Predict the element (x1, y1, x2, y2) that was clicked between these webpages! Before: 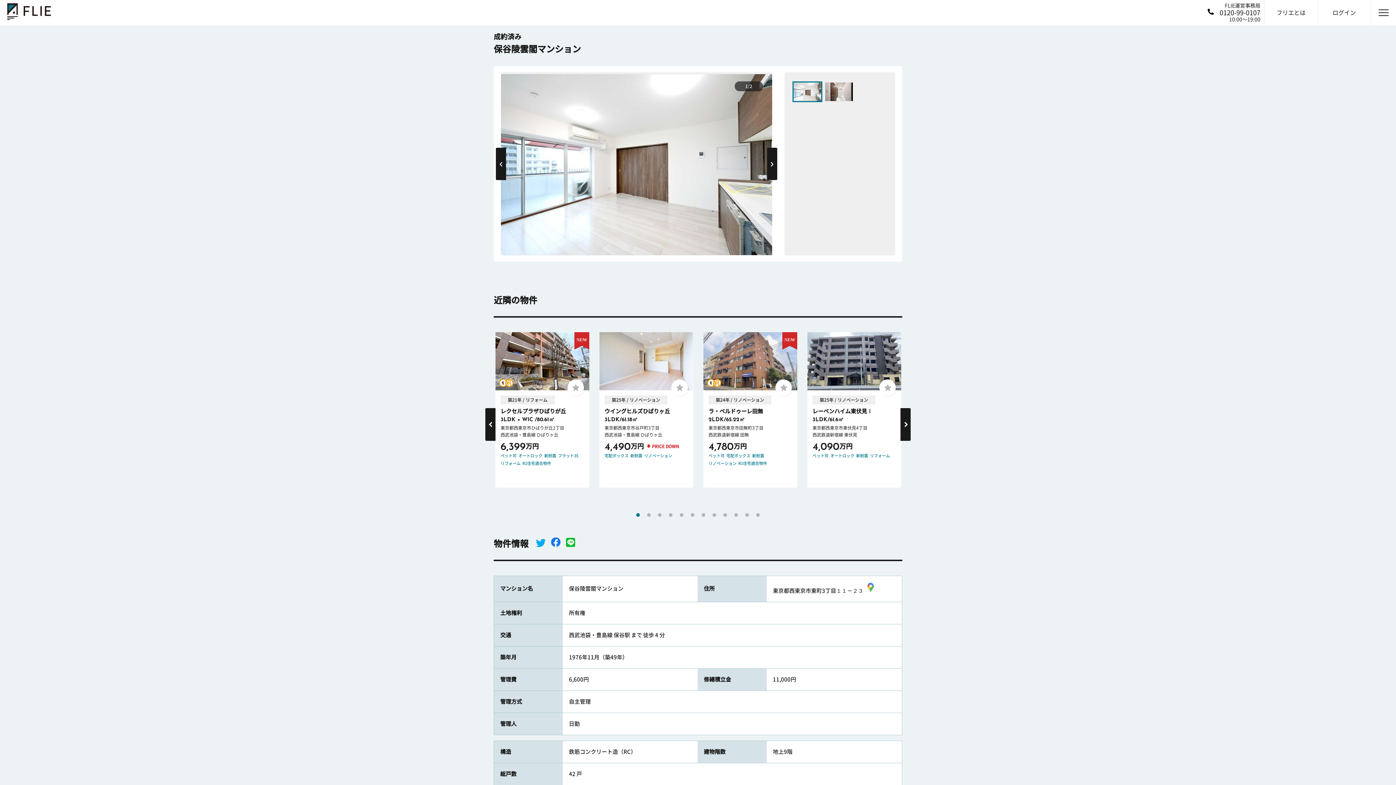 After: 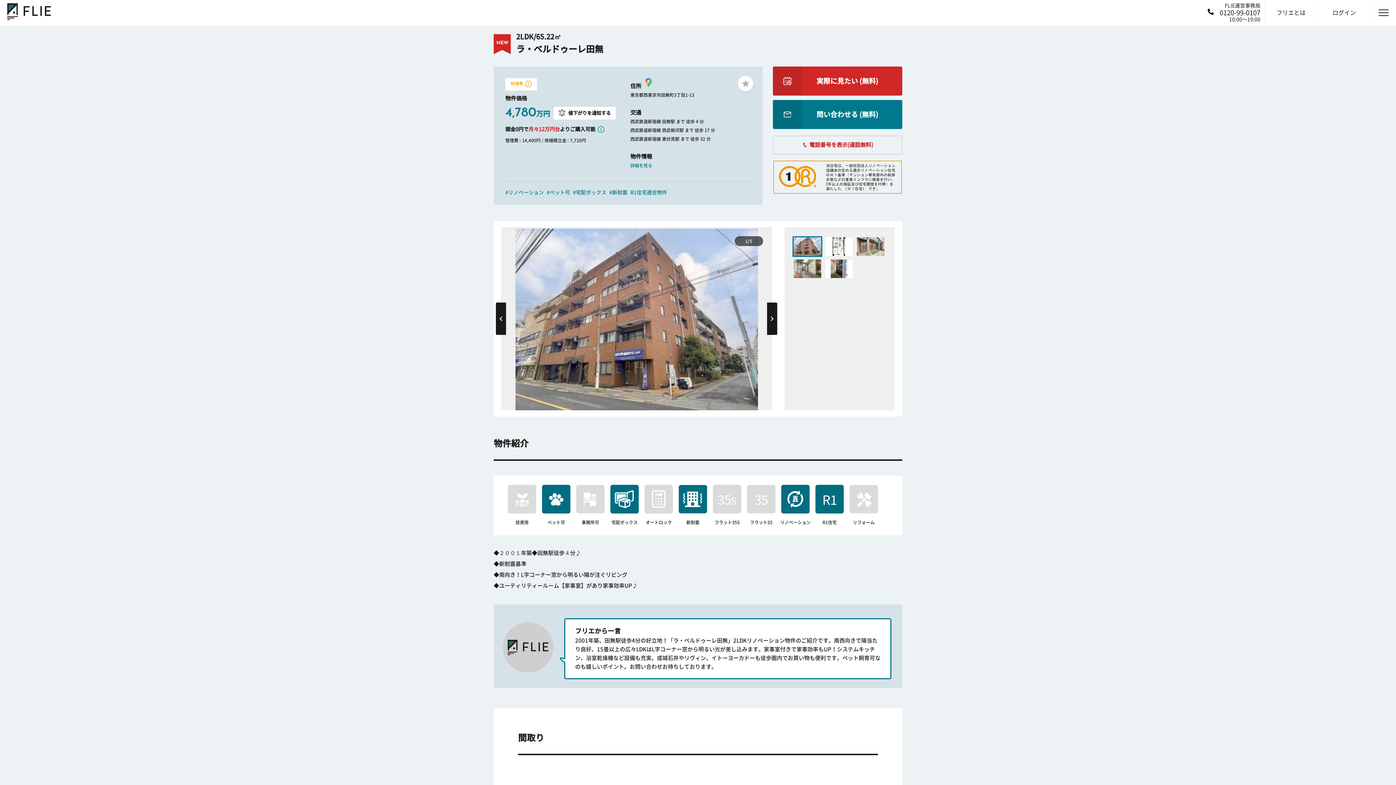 Action: bbox: (703, 332, 797, 488) label: 築24年 / リノベーション

ラ・ベルドゥーレ田無

2LDK/65.22㎡

東京都西東京市田無町3丁目
西武鉄道新宿線 田無


4,780
万円

ペット可宅配ボックス新耐震リノベーションR1住宅適合物件